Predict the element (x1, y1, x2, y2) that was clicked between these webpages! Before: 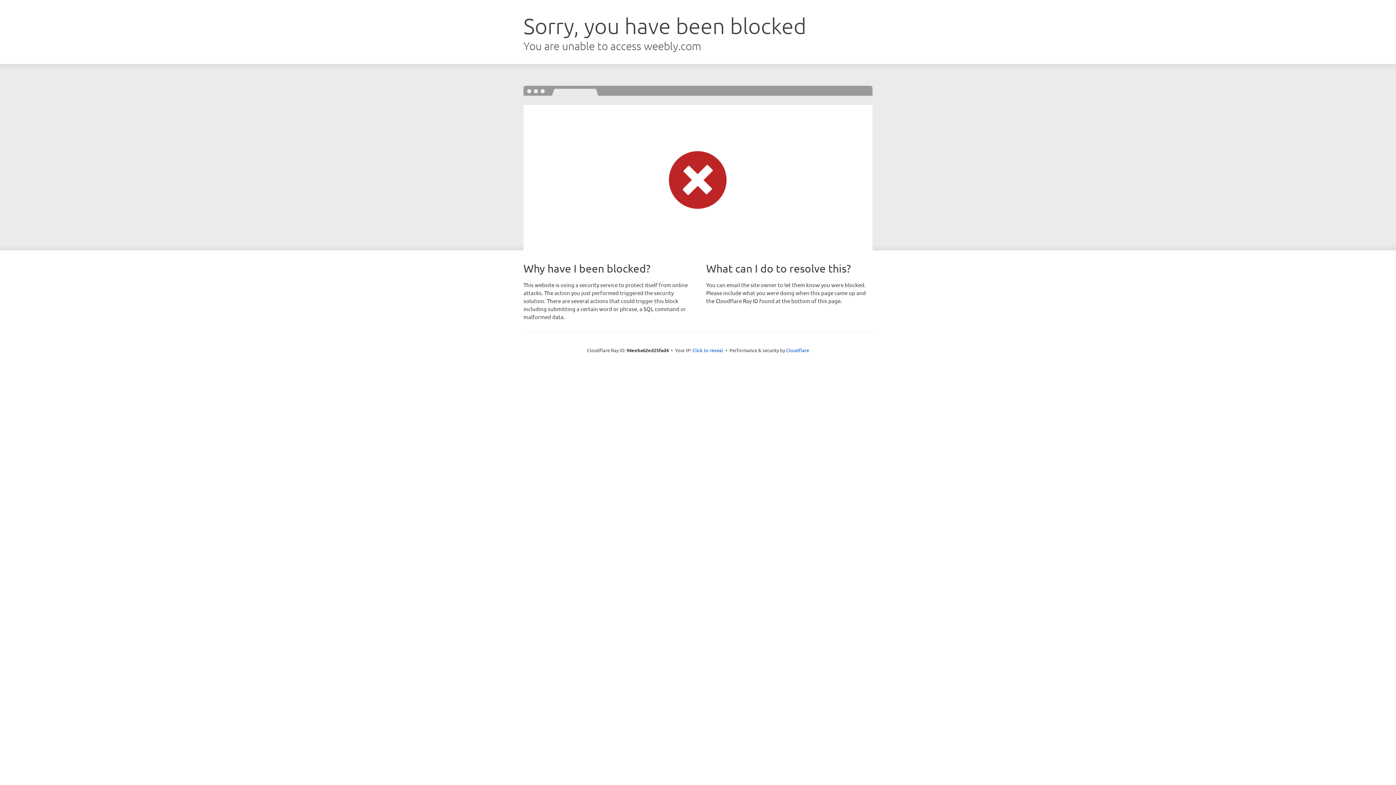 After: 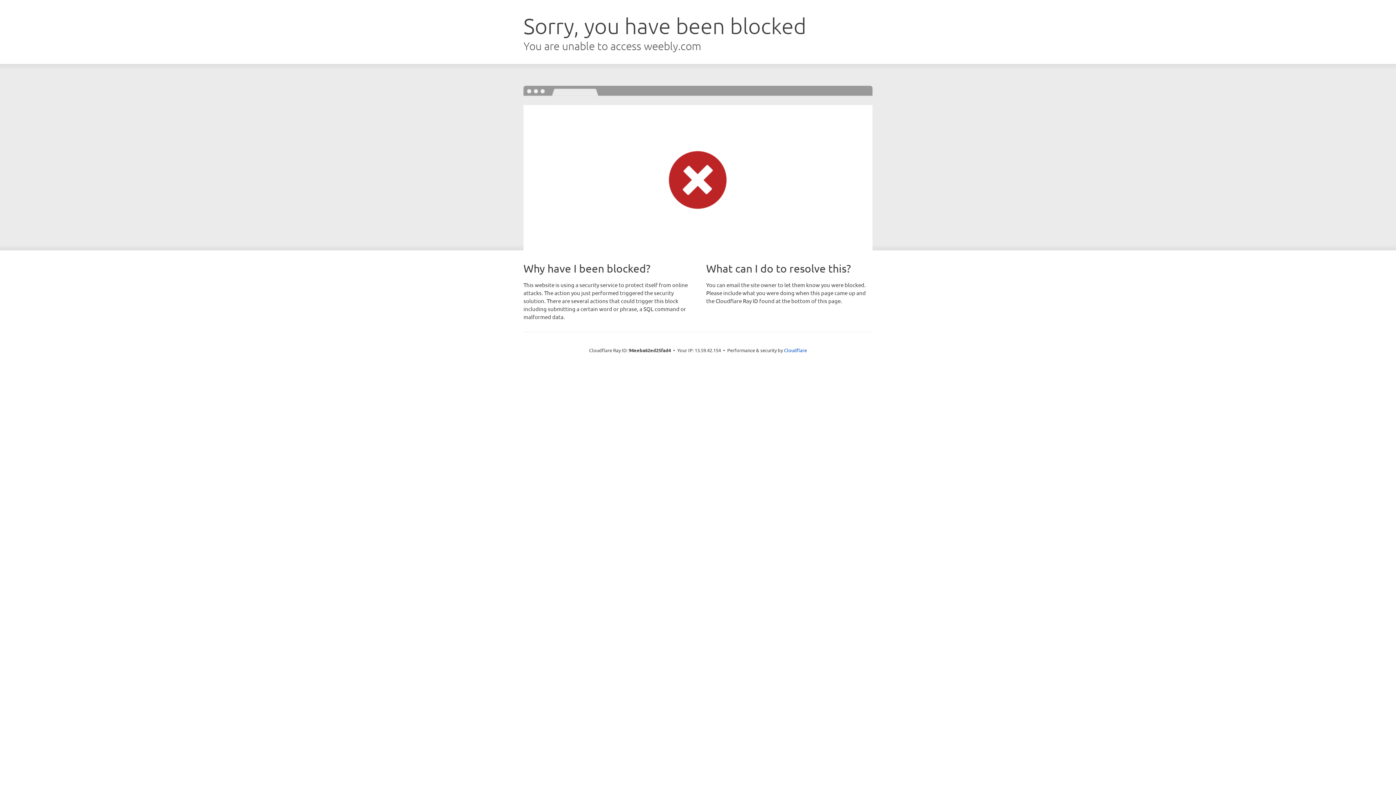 Action: label: Click to reveal bbox: (692, 346, 723, 353)